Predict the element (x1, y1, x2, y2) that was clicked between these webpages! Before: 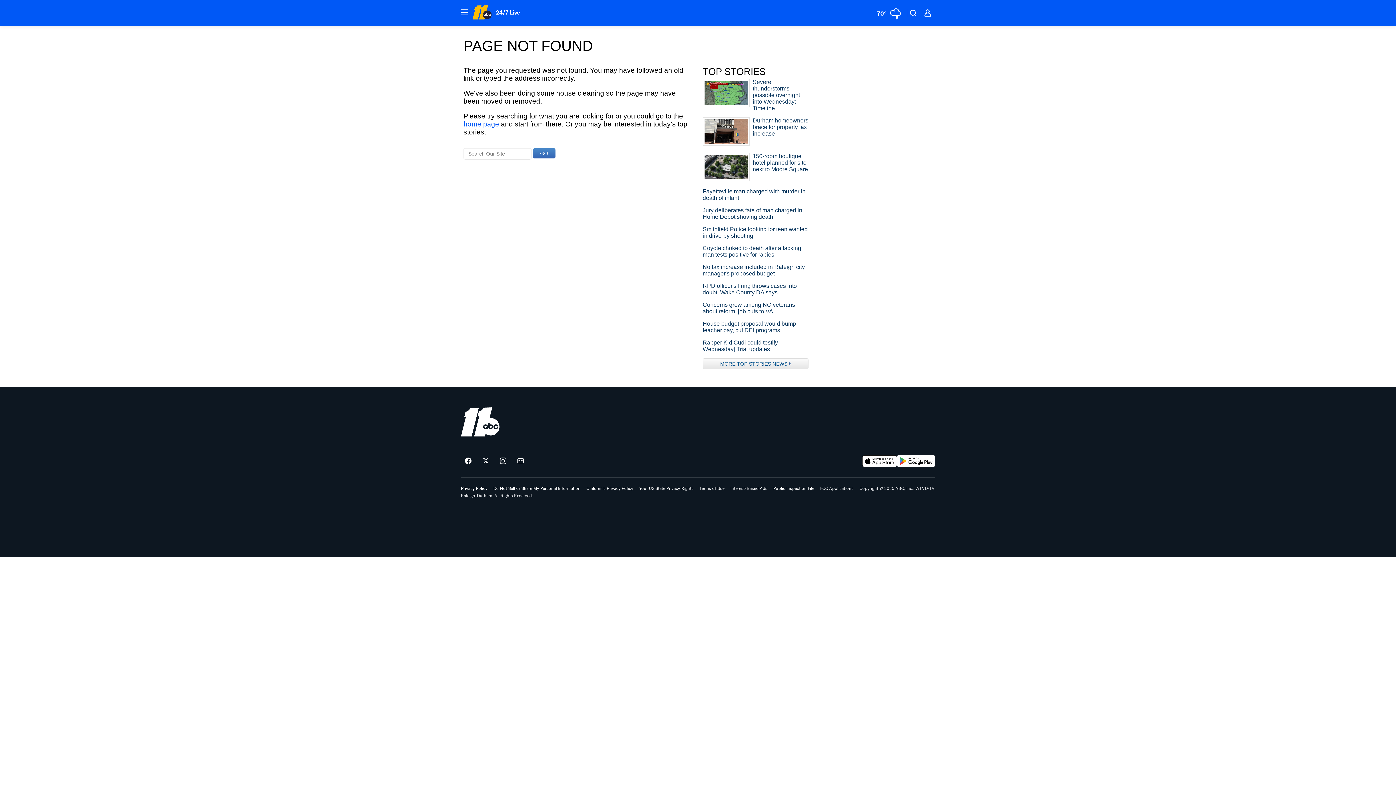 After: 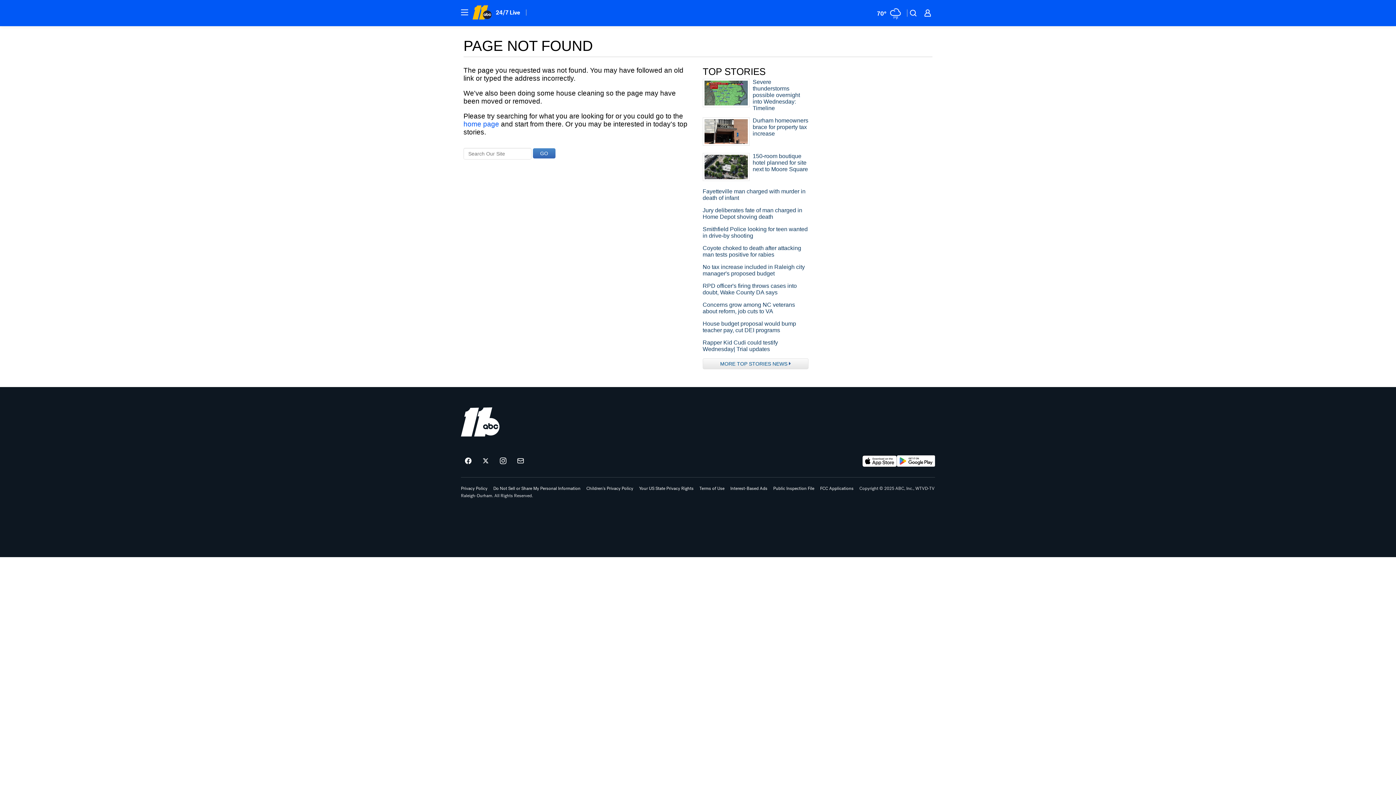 Action: label: Download ABC11 Raleigh-Durham on Google Play bbox: (897, 455, 935, 467)